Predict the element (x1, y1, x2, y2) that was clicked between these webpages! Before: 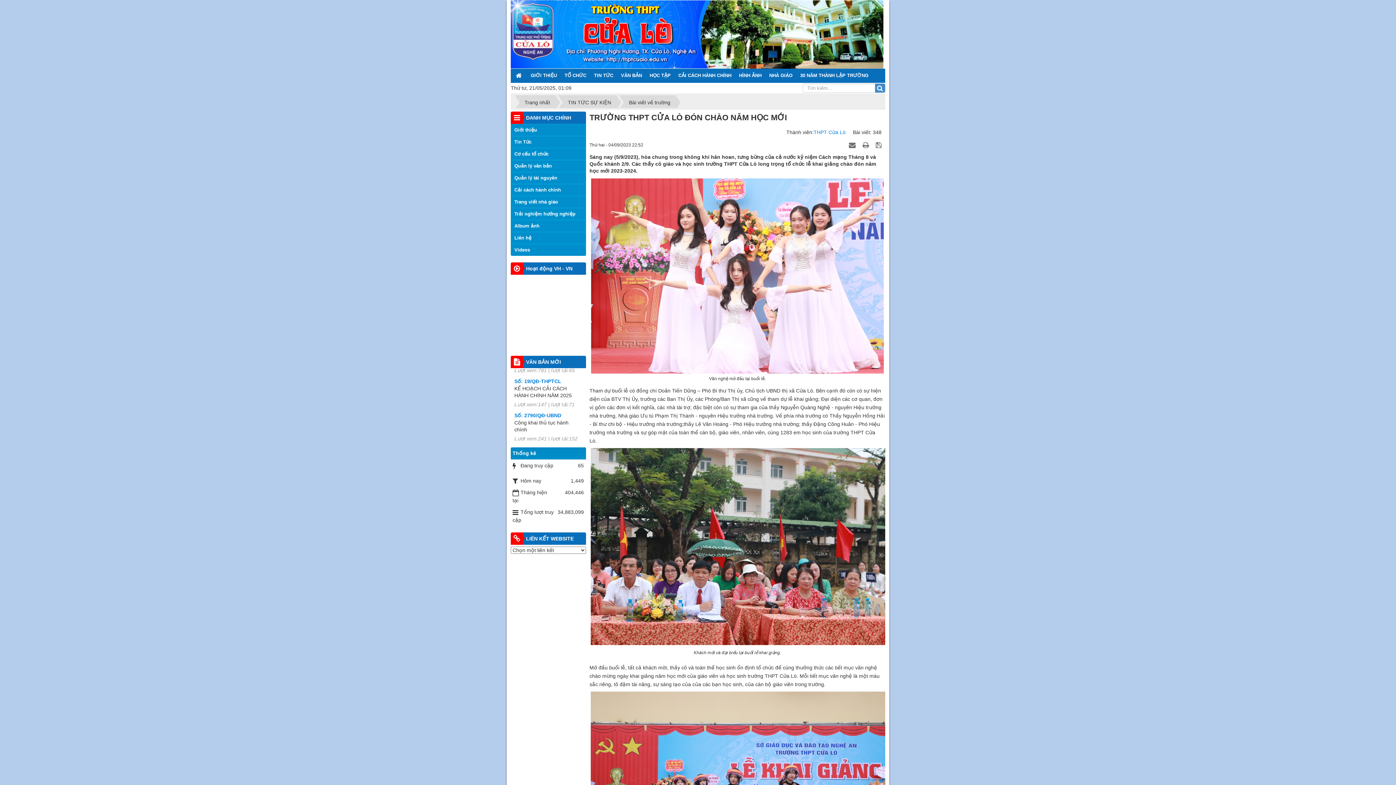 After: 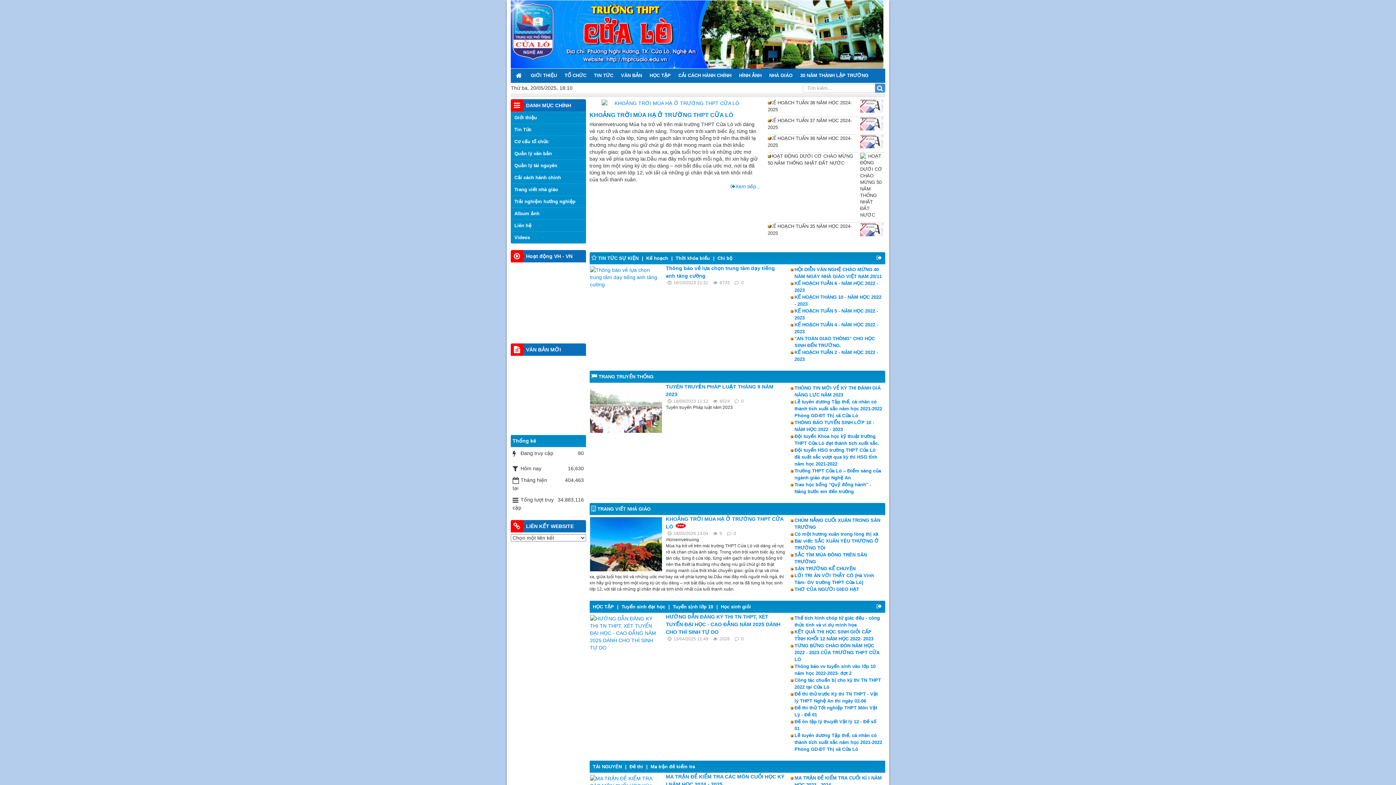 Action: bbox: (519, 95, 555, 109) label: Trang nhất